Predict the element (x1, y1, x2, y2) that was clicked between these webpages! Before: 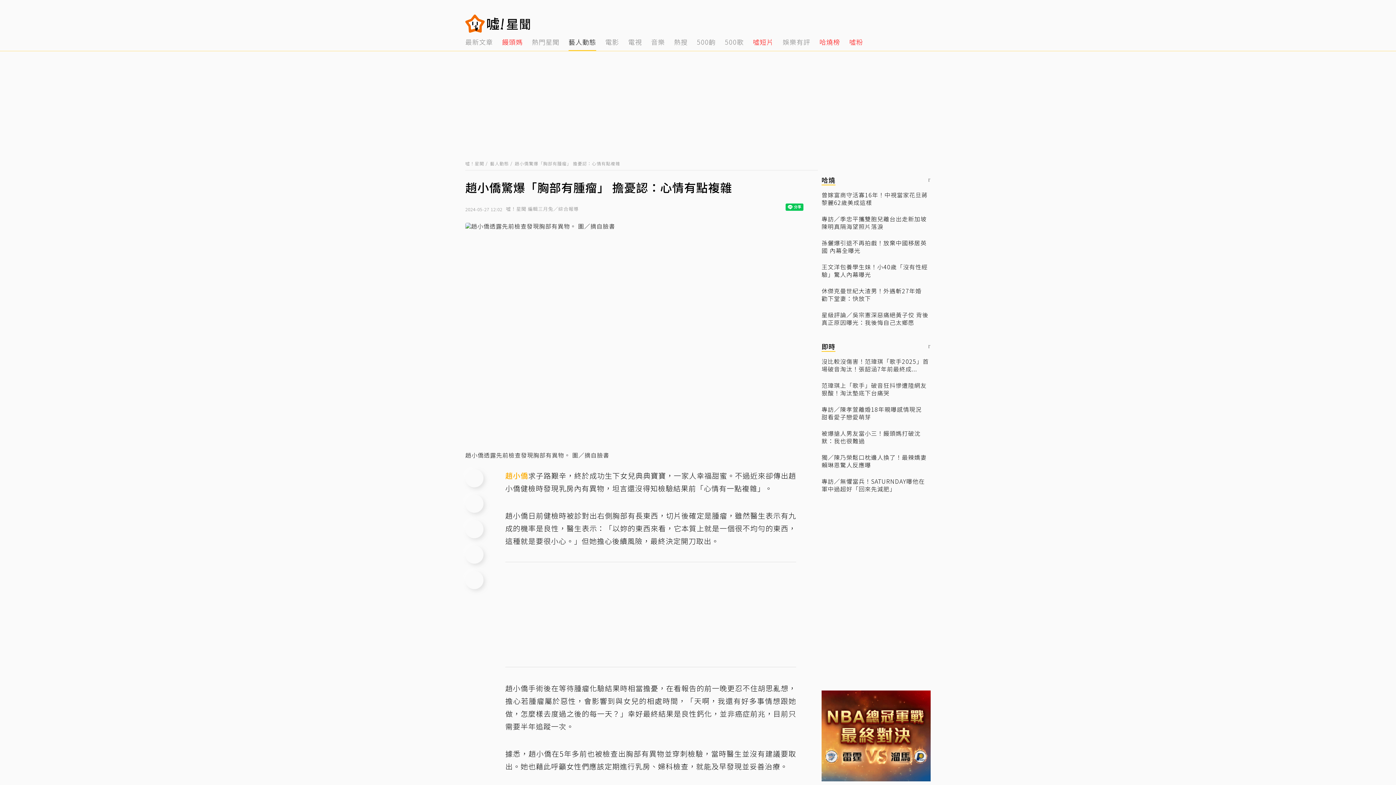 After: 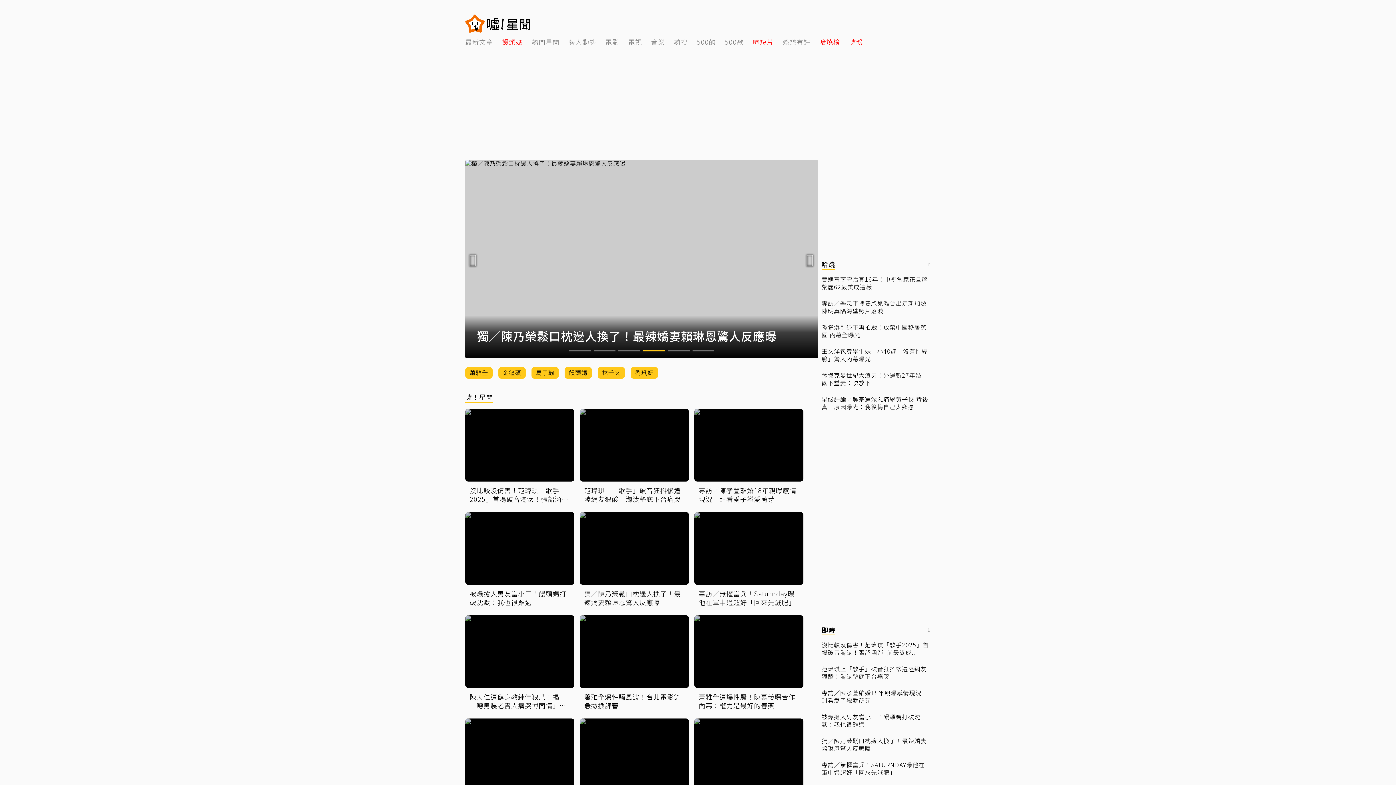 Action: bbox: (465, 160, 484, 166) label: 噓！星聞